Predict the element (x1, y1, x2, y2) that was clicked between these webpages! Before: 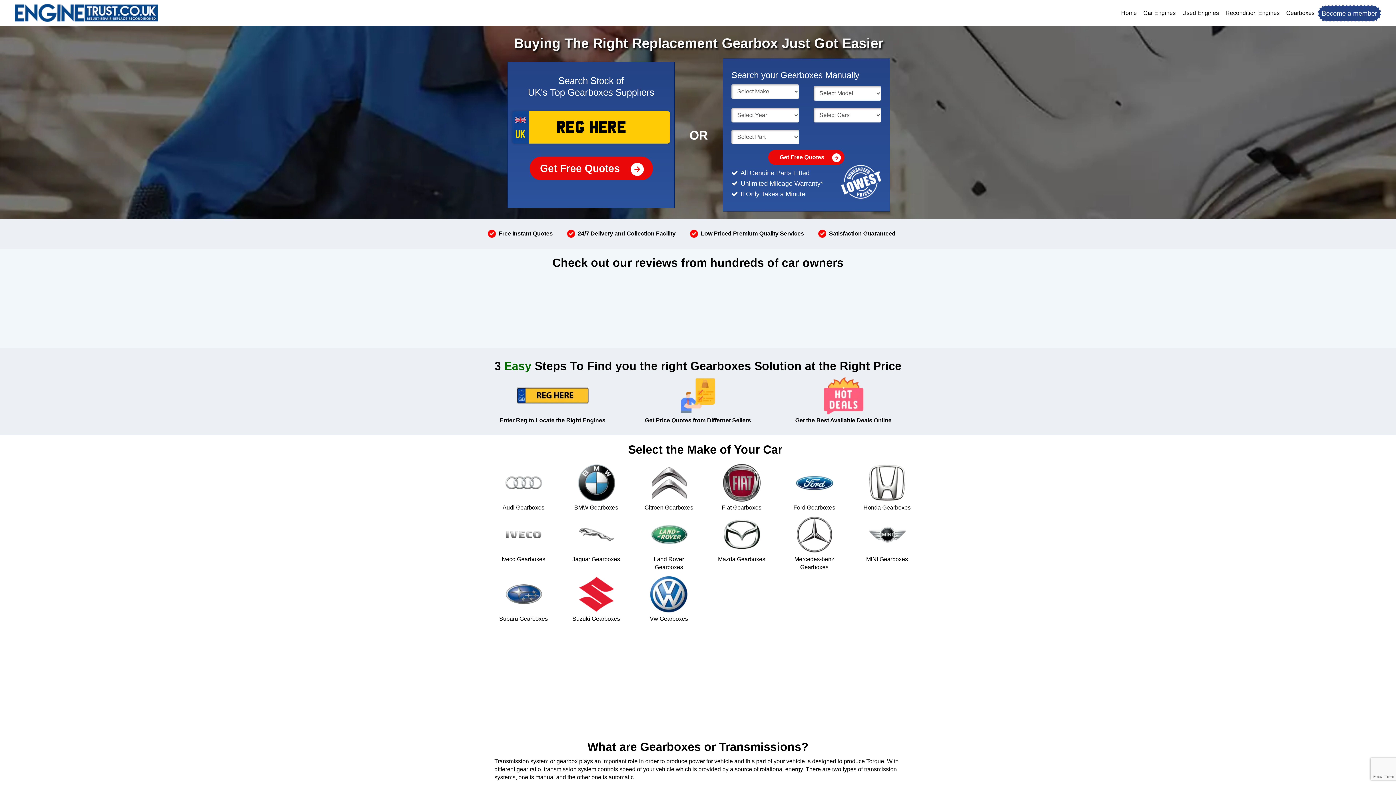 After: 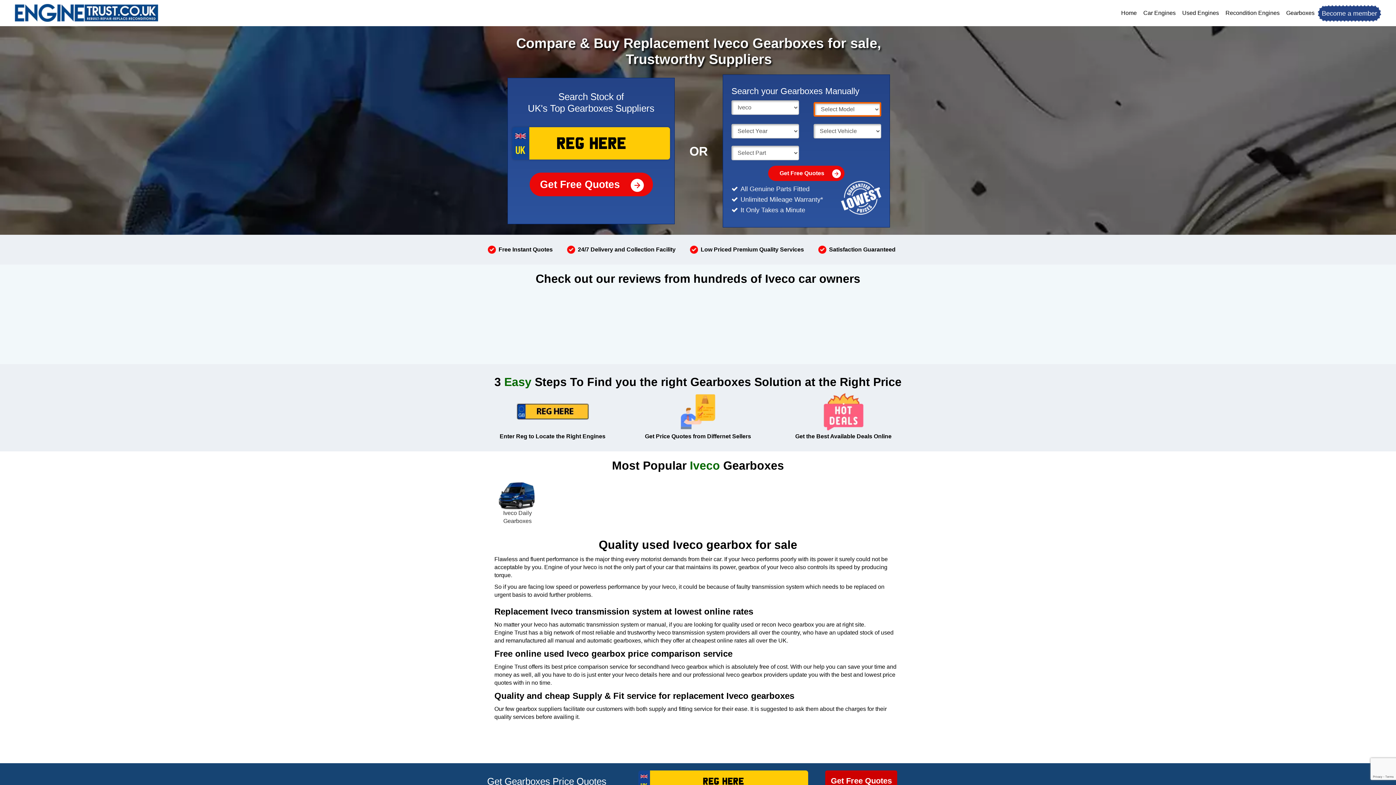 Action: label: Iveco Gearboxes bbox: (494, 515, 552, 563)